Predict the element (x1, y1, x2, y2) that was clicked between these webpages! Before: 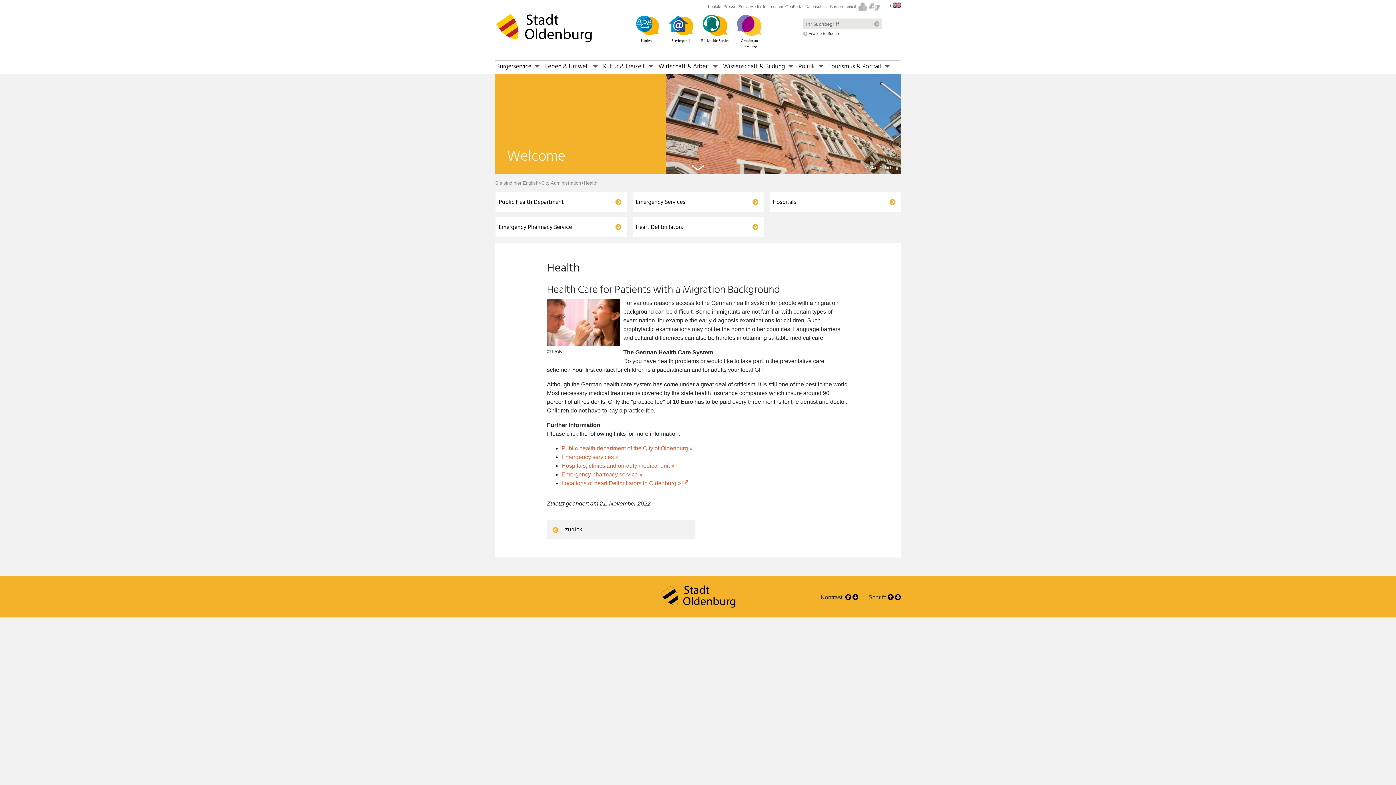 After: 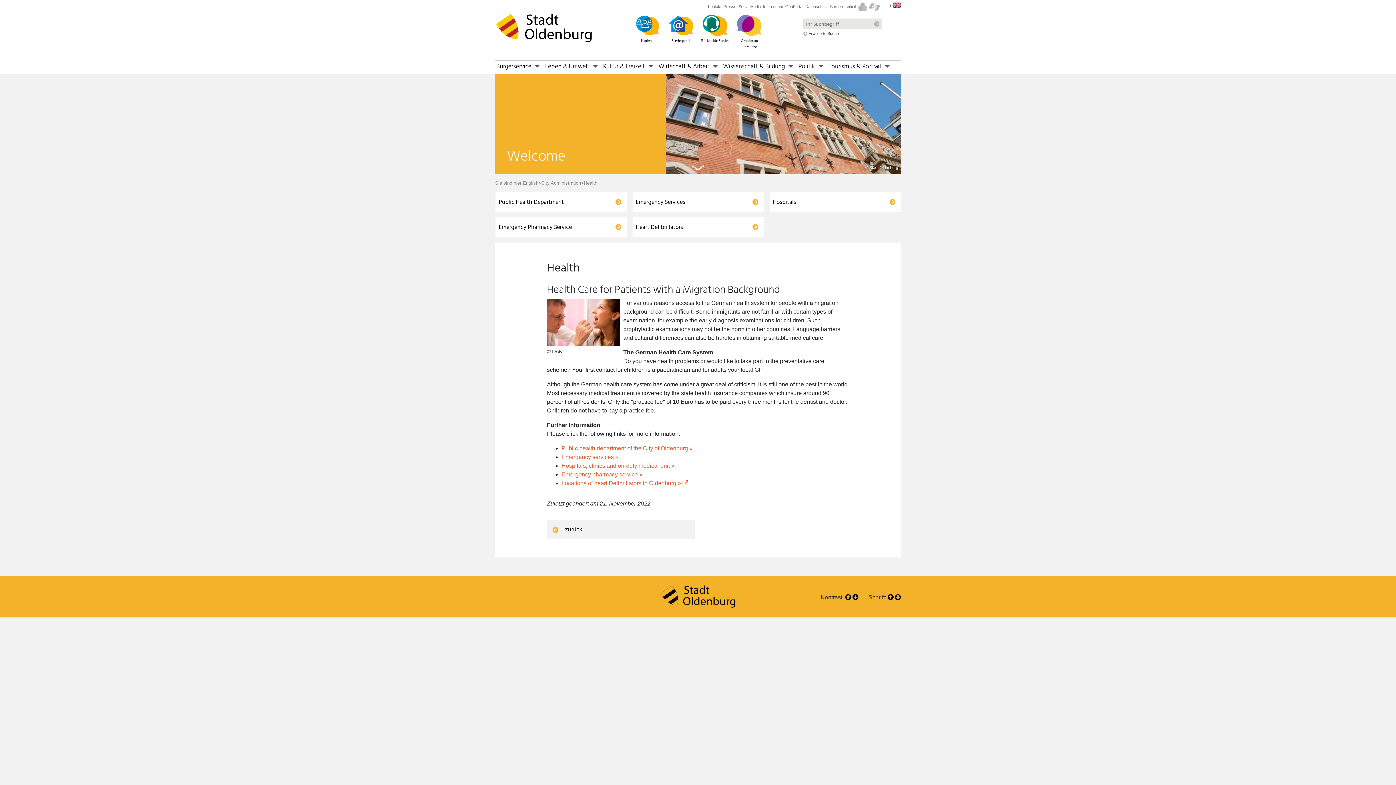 Action: bbox: (584, 179, 597, 186) label: Health